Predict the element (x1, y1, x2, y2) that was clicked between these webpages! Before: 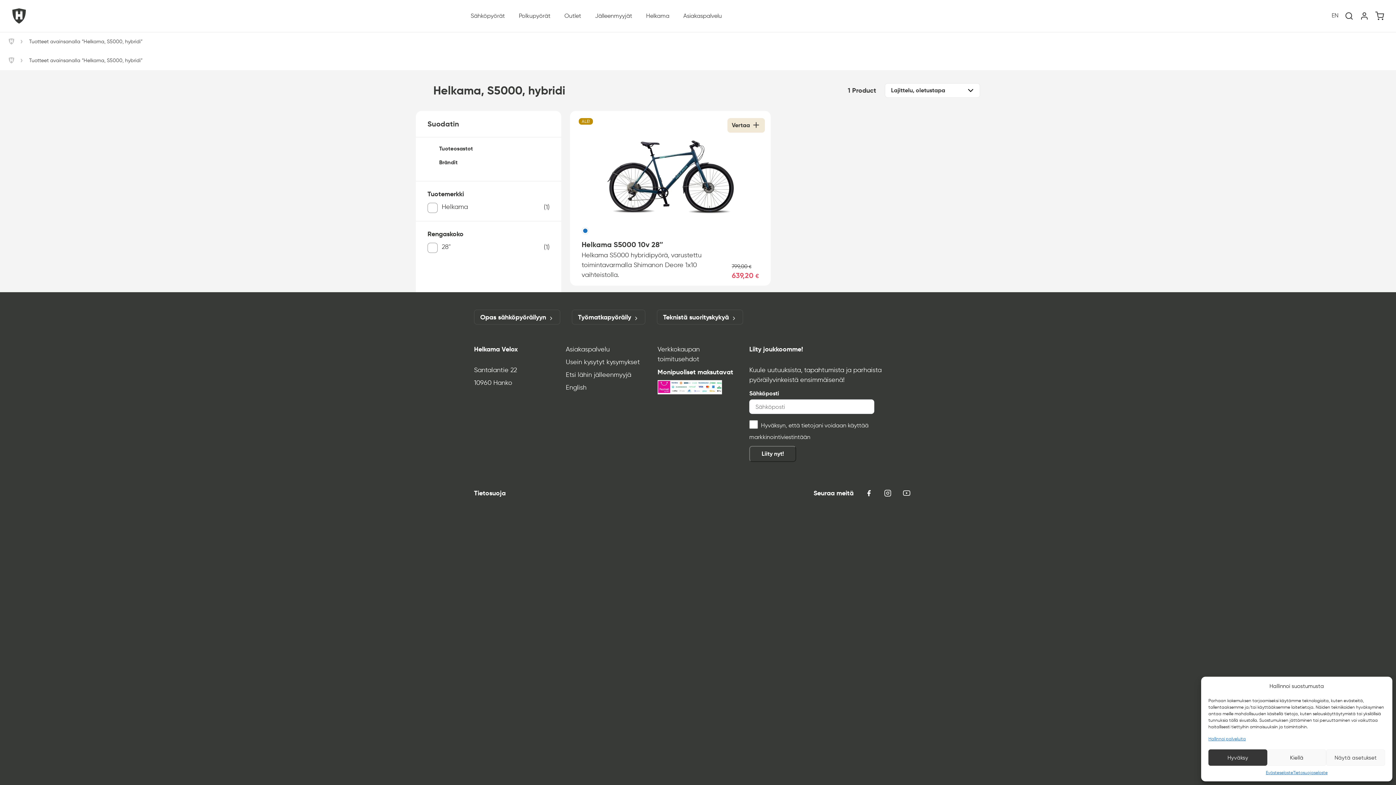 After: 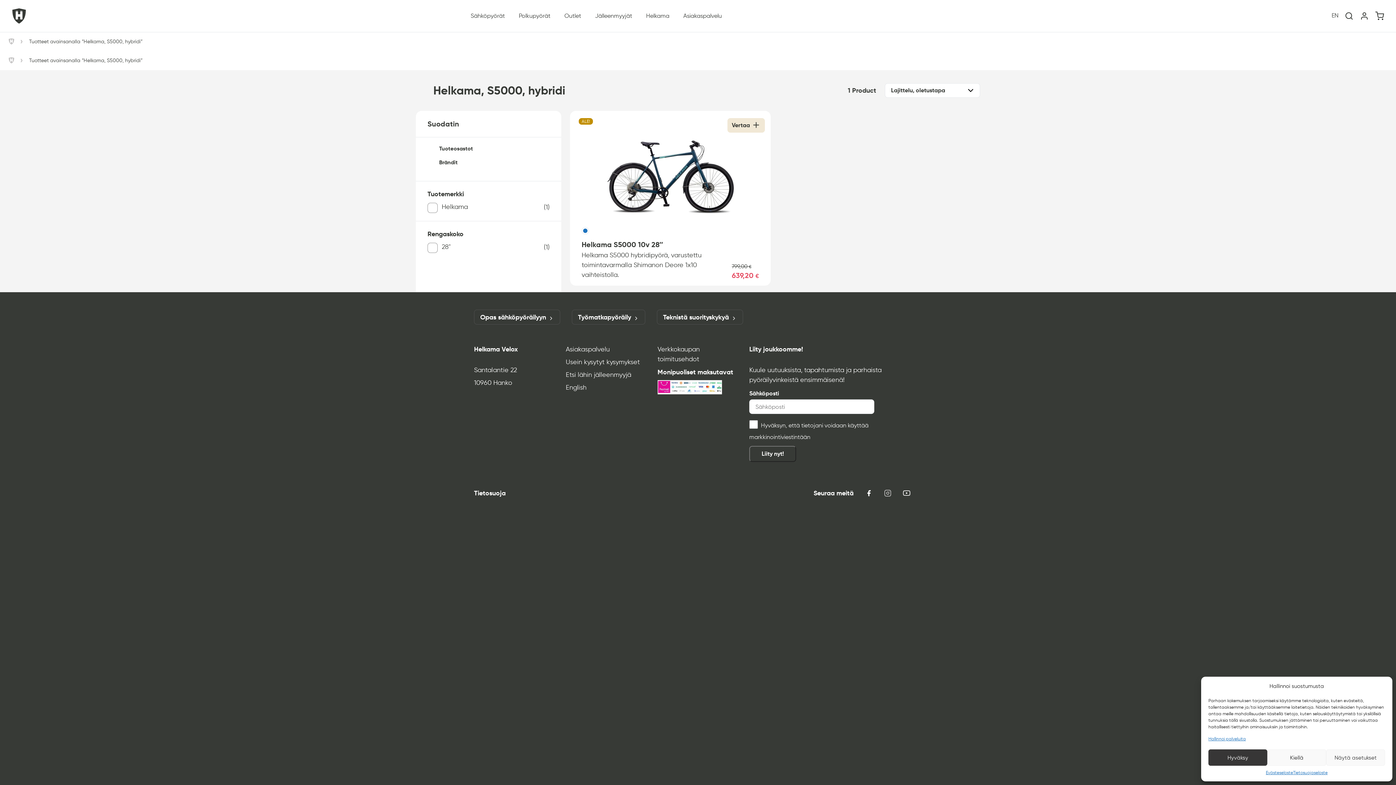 Action: label: Instagram bbox: (884, 487, 903, 497)